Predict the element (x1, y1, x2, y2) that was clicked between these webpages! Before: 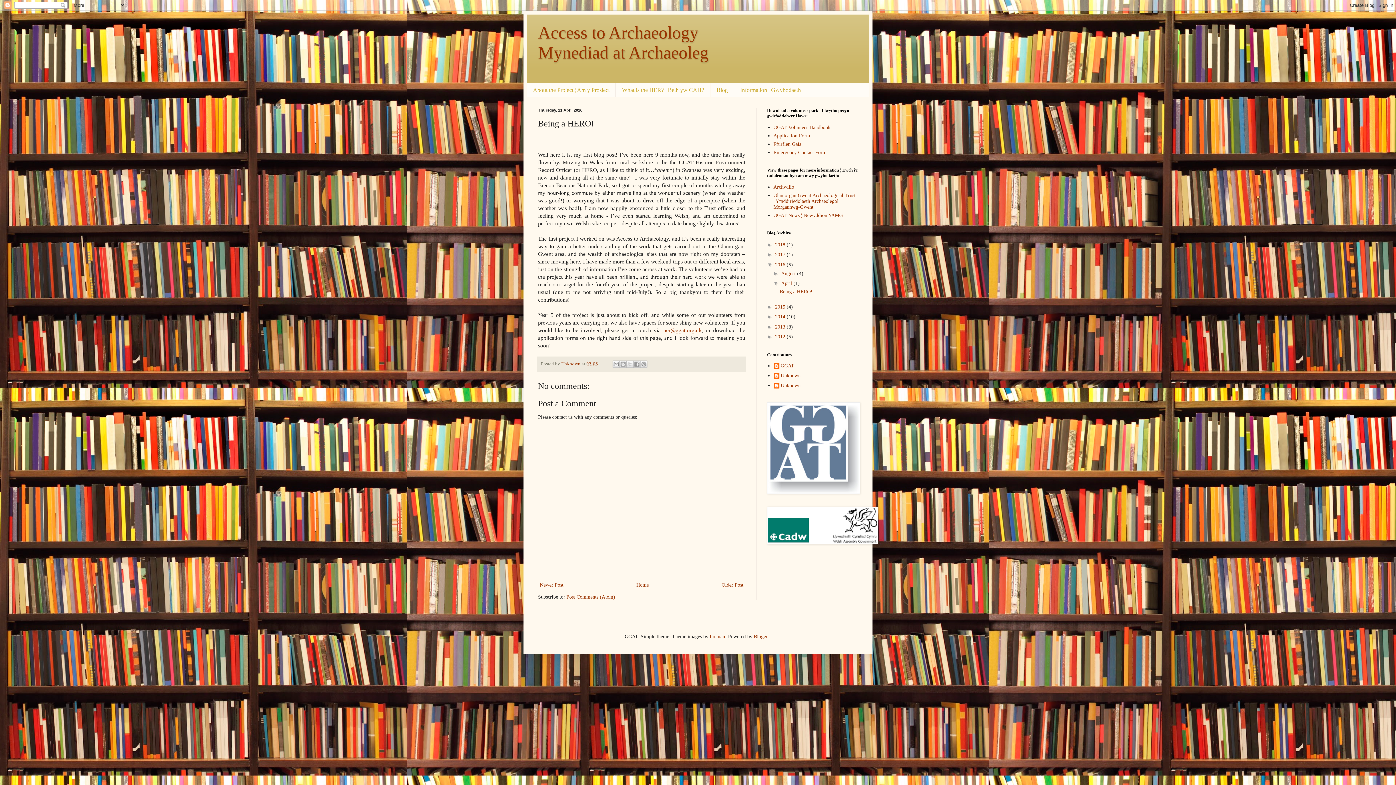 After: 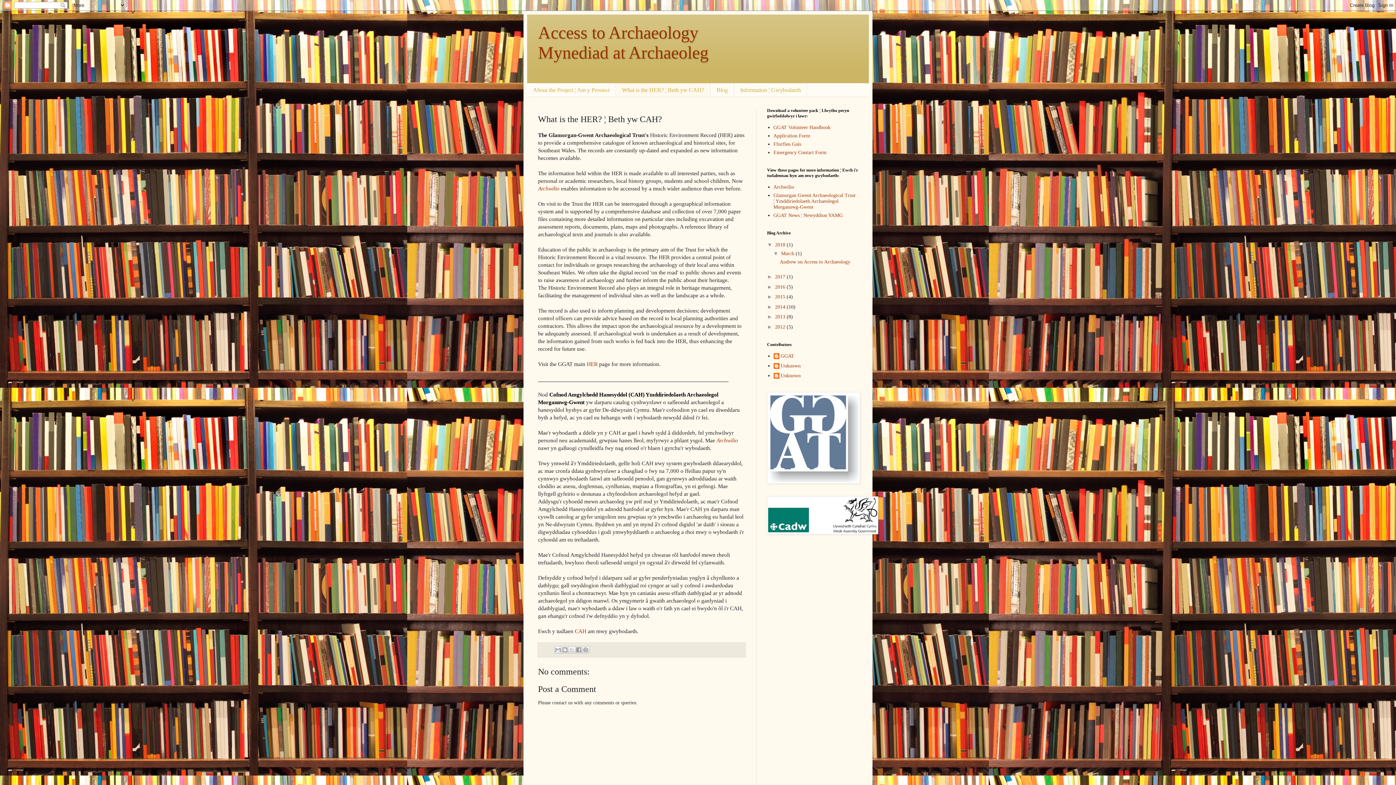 Action: bbox: (616, 83, 710, 96) label: What is the HER? ¦ Beth yw CAH?